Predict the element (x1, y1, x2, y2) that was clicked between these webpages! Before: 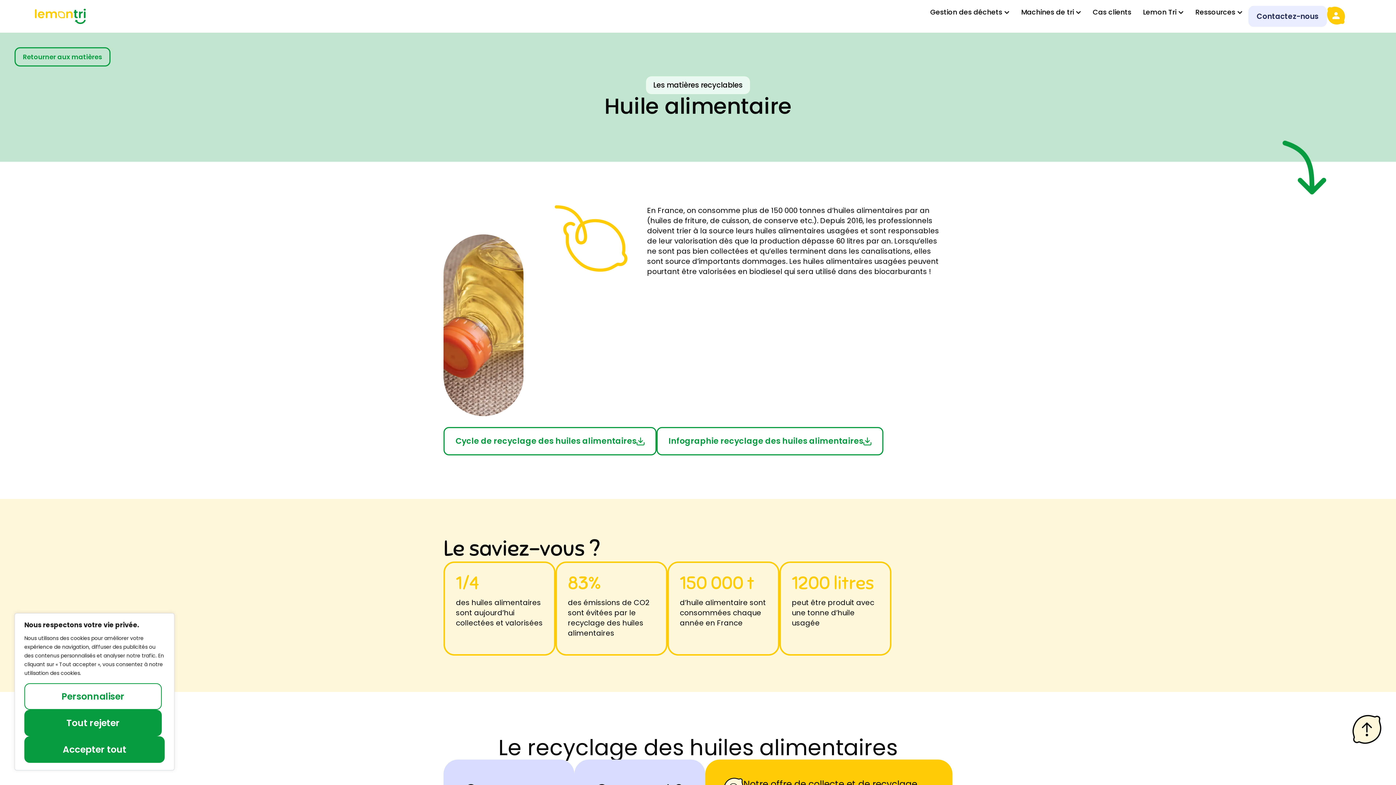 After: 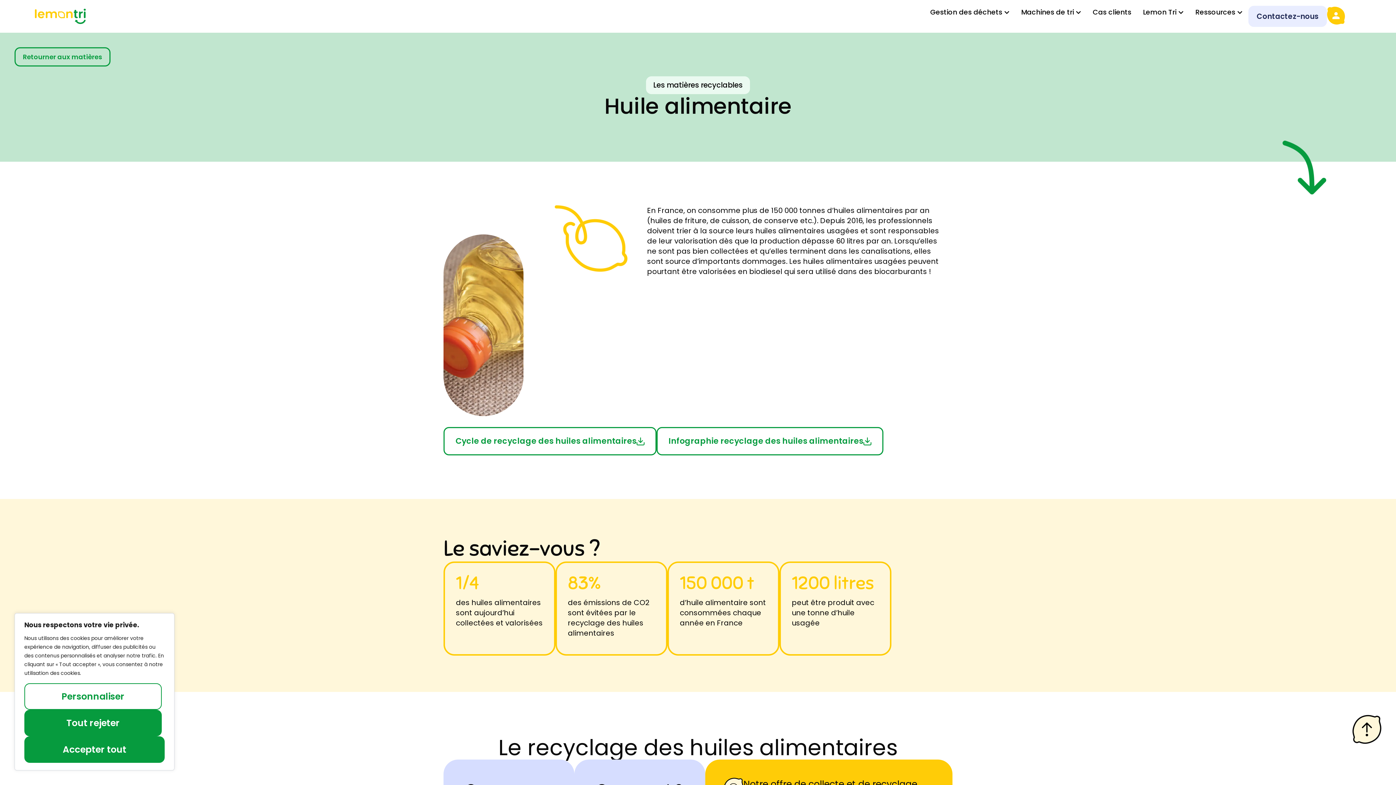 Action: bbox: (1352, 715, 1381, 746)